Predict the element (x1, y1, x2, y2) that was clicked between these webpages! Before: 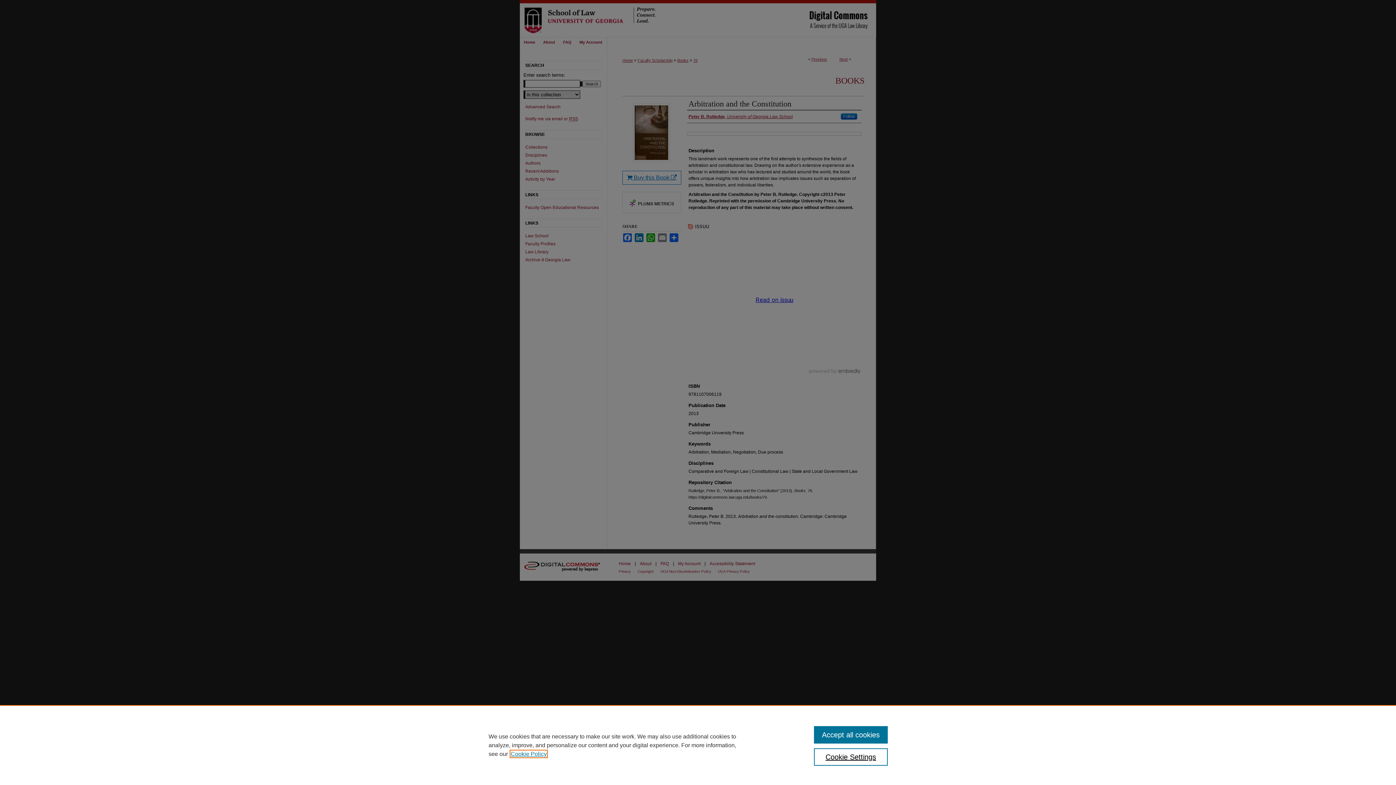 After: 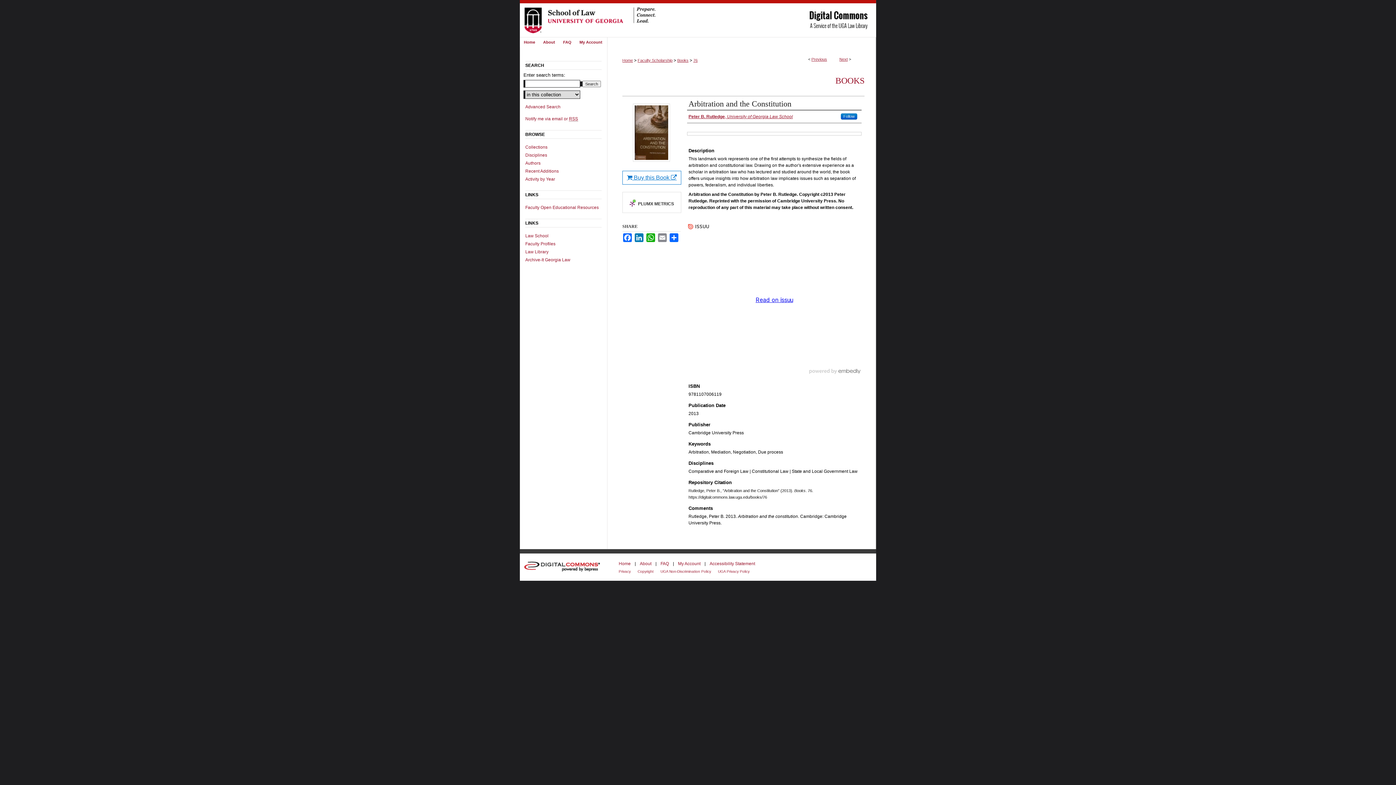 Action: label: Accept all cookies bbox: (814, 726, 887, 744)